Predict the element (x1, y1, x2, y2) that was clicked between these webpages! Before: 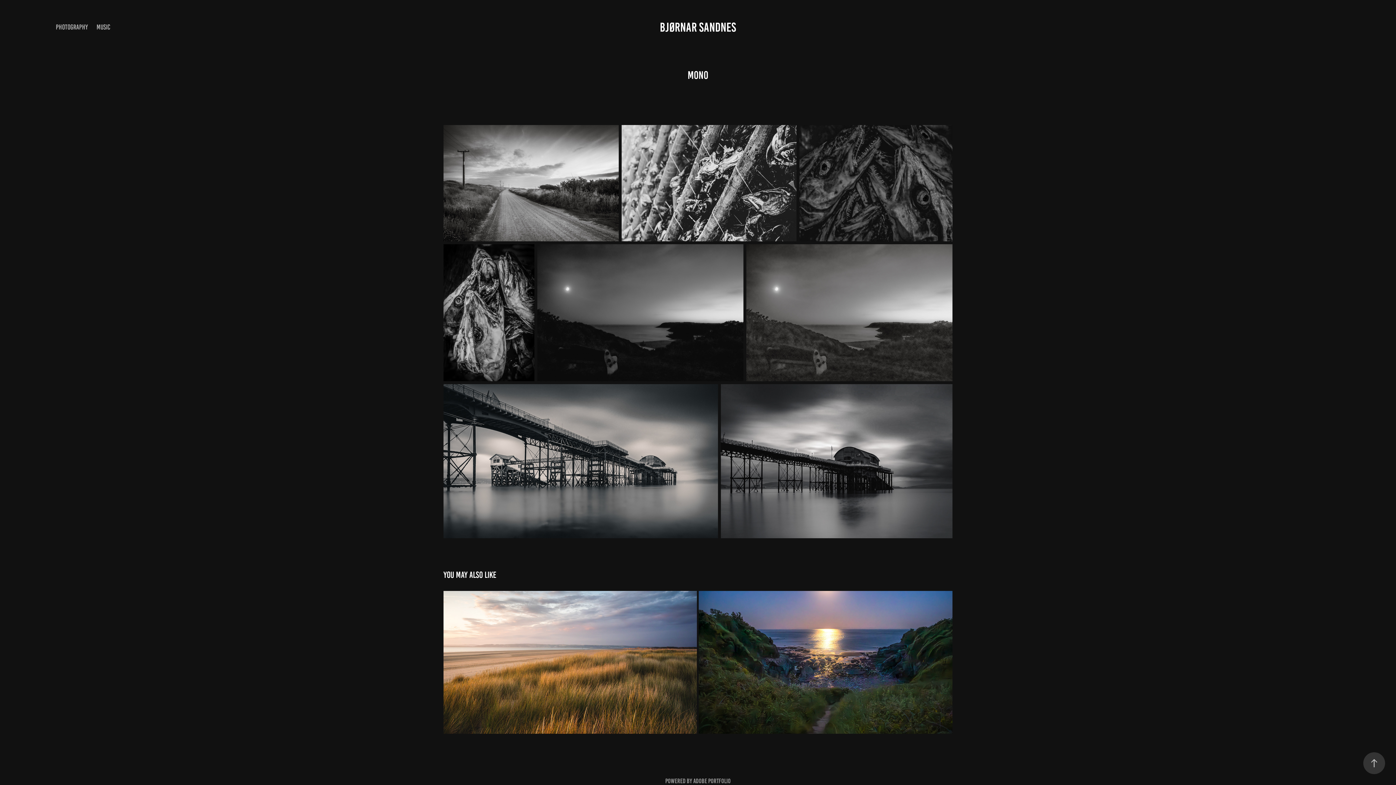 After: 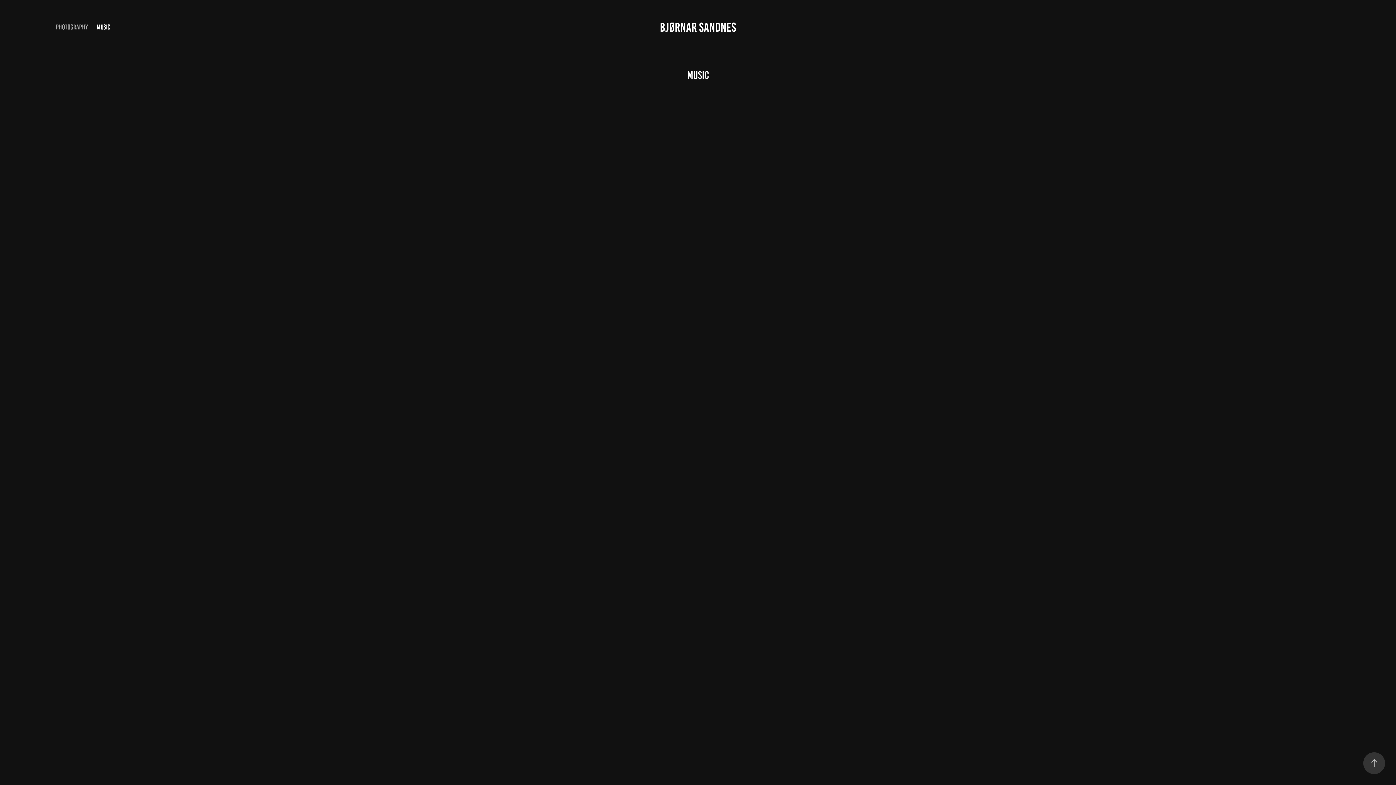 Action: bbox: (96, 23, 110, 30) label: MUSIC